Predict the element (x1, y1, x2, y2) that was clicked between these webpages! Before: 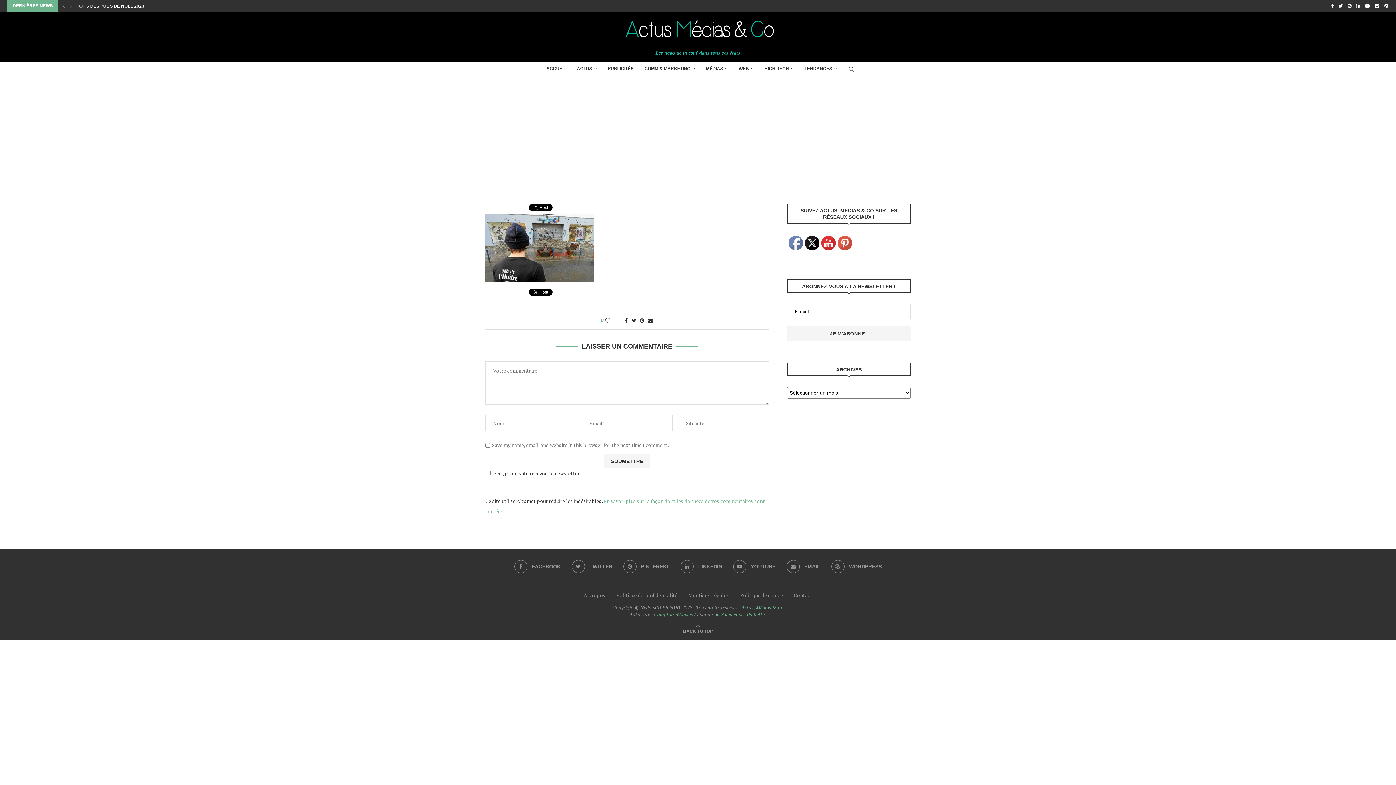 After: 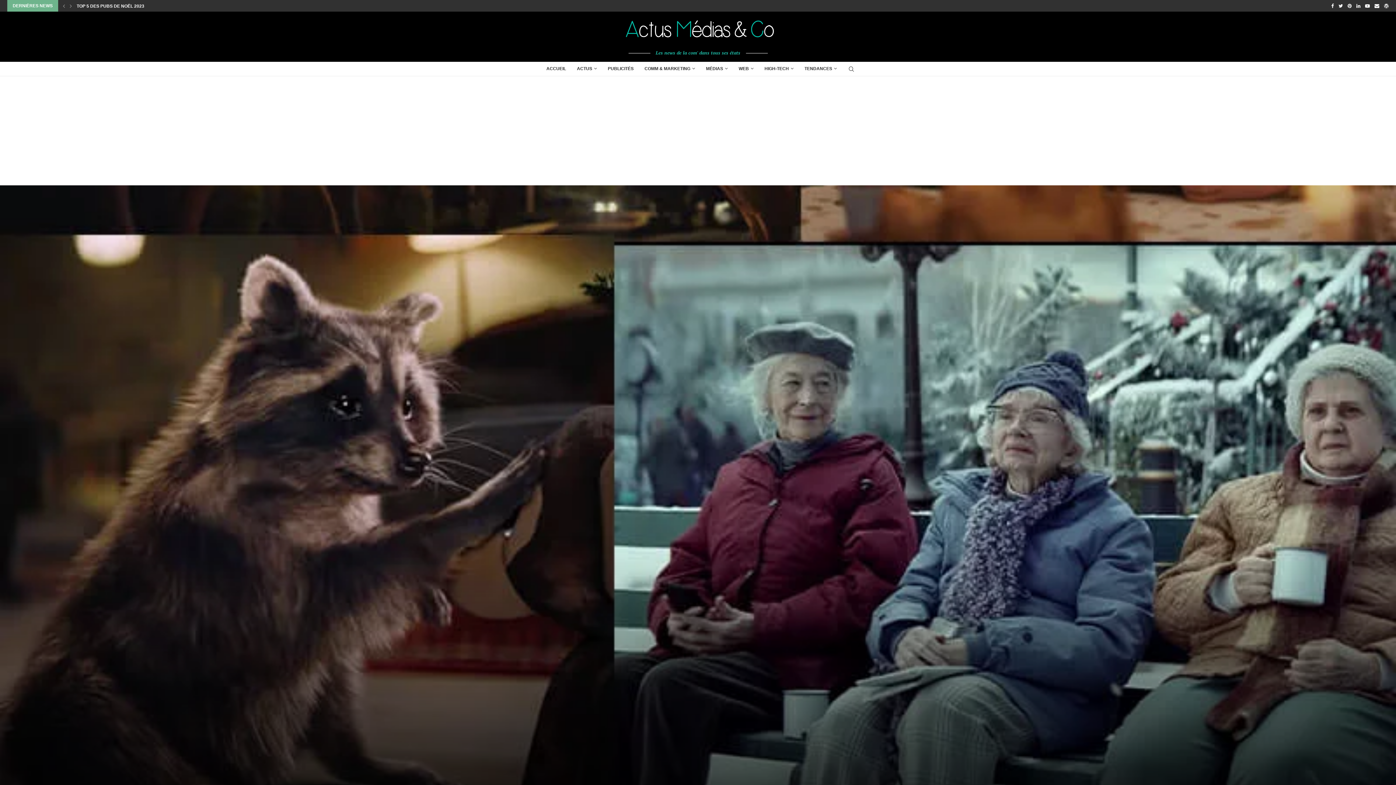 Action: bbox: (76, 0, 144, 12) label: TOP 5 DES PUBS DE NOËL 2023